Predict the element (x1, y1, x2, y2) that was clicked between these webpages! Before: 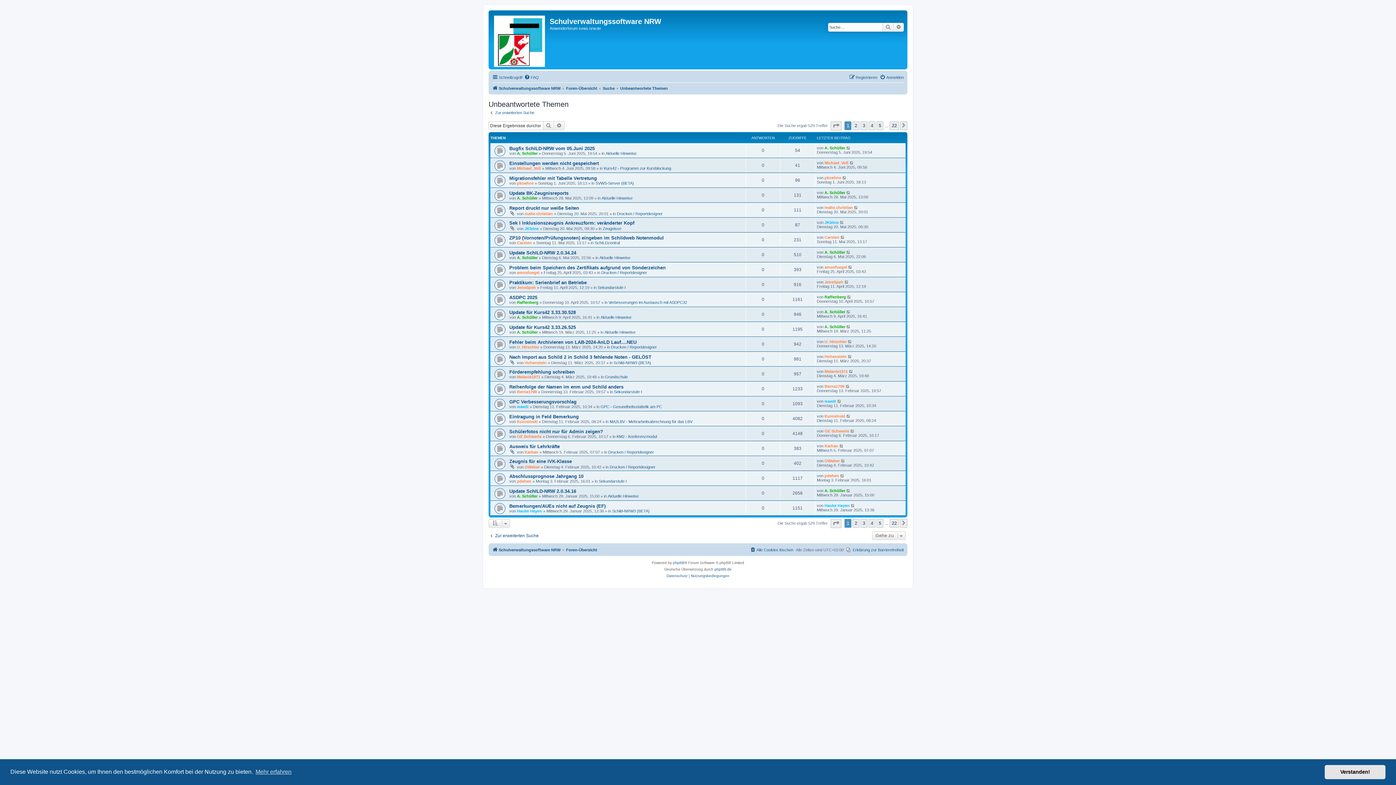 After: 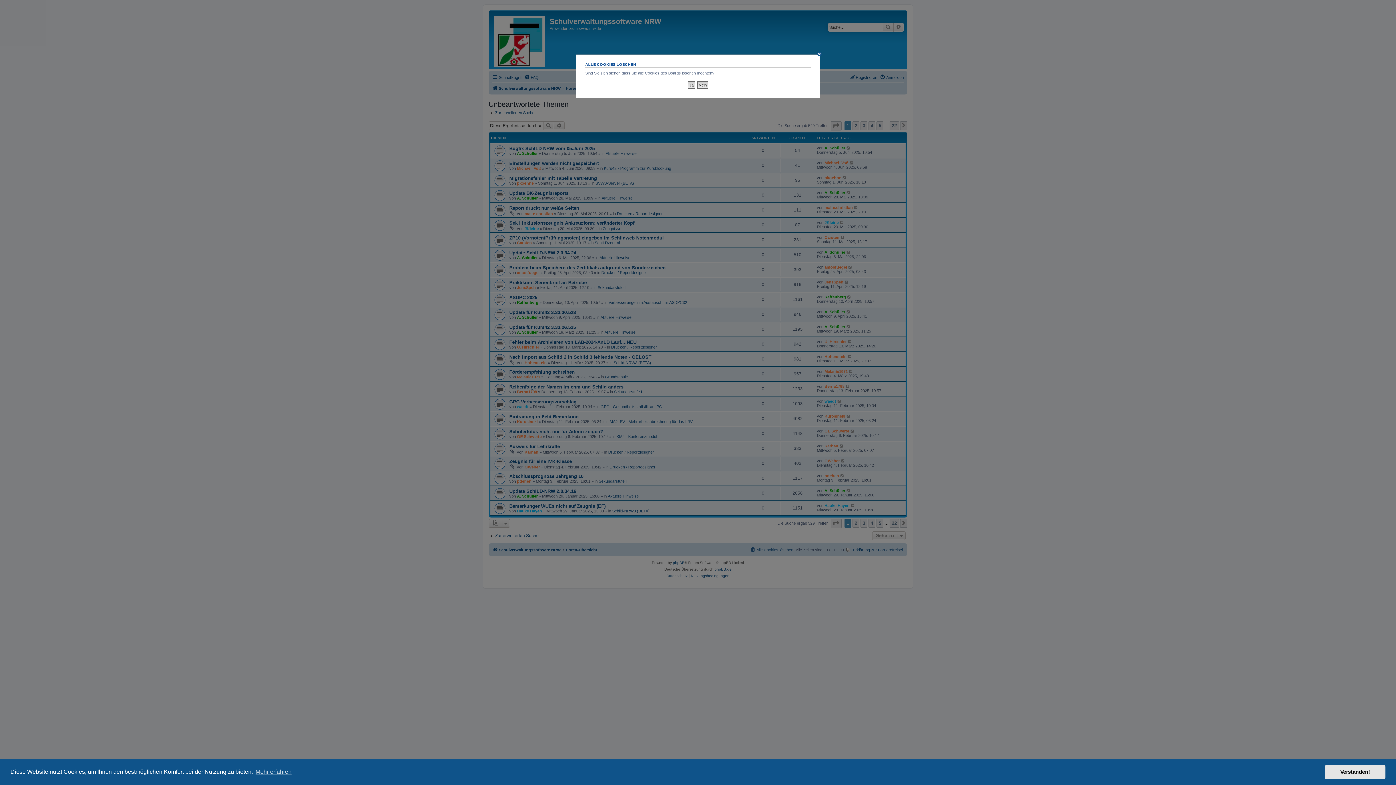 Action: label: Alle Cookies löschen bbox: (750, 545, 793, 554)